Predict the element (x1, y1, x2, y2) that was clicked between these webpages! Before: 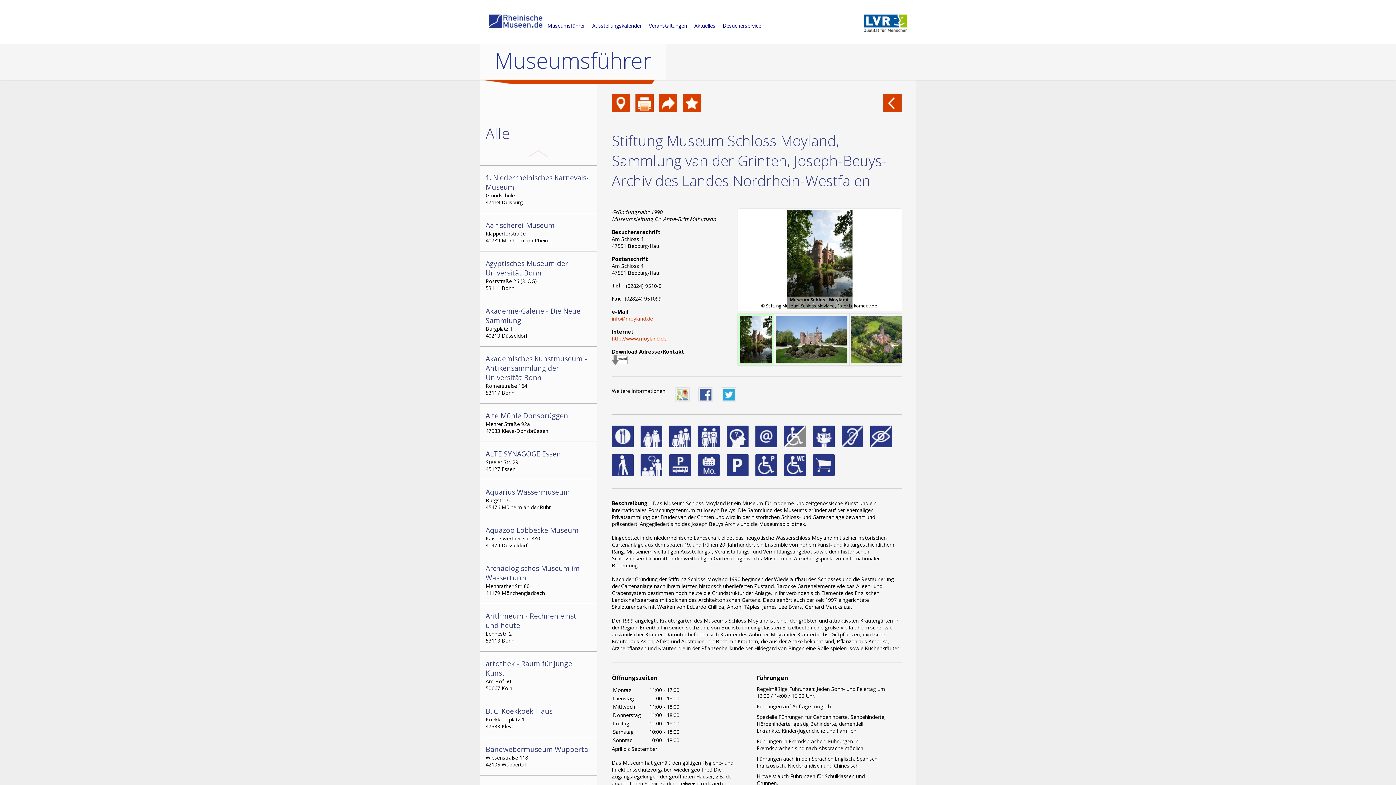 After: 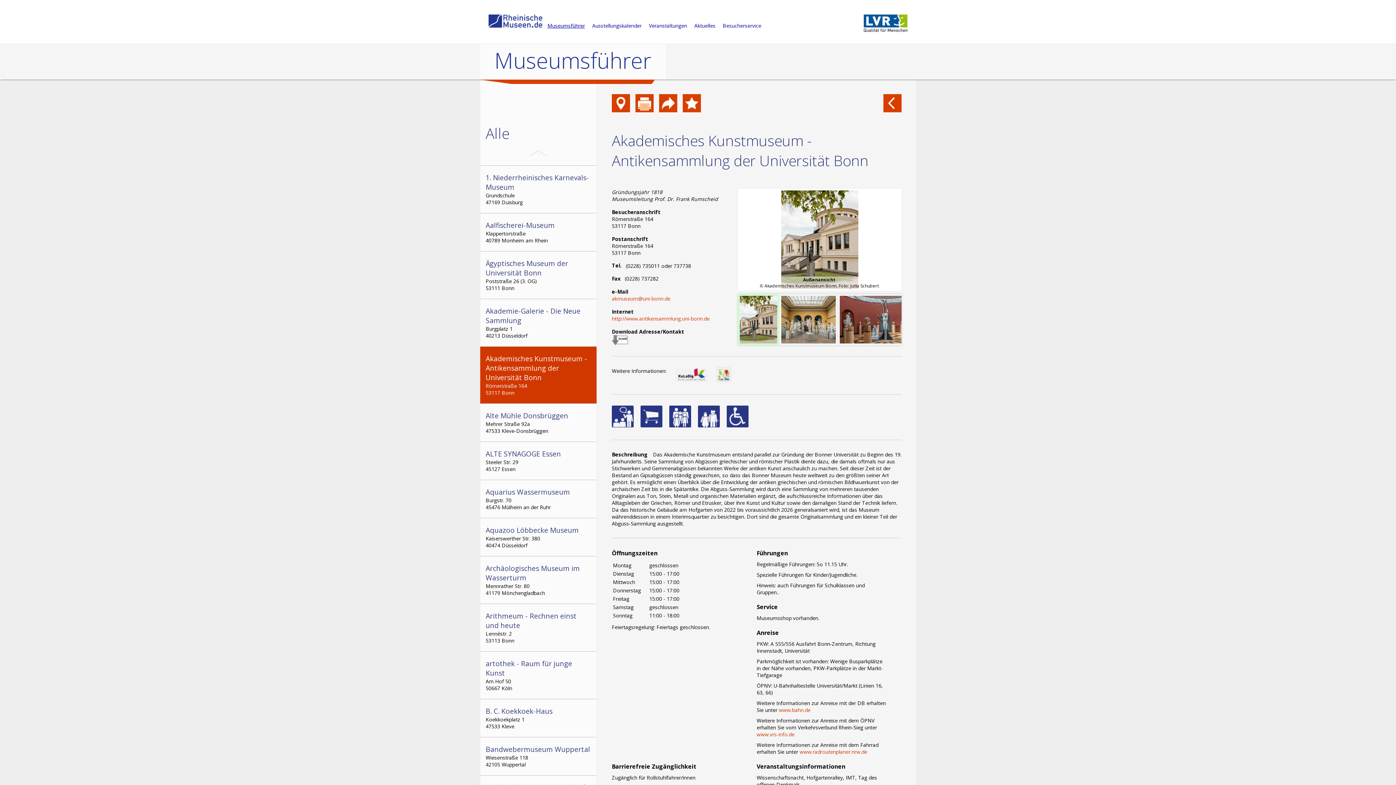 Action: bbox: (480, 346, 596, 403) label: Akademisches Kunstmuseum - Antikensammlung der Universität Bonn
Römerstraße 164
53117 Bonn